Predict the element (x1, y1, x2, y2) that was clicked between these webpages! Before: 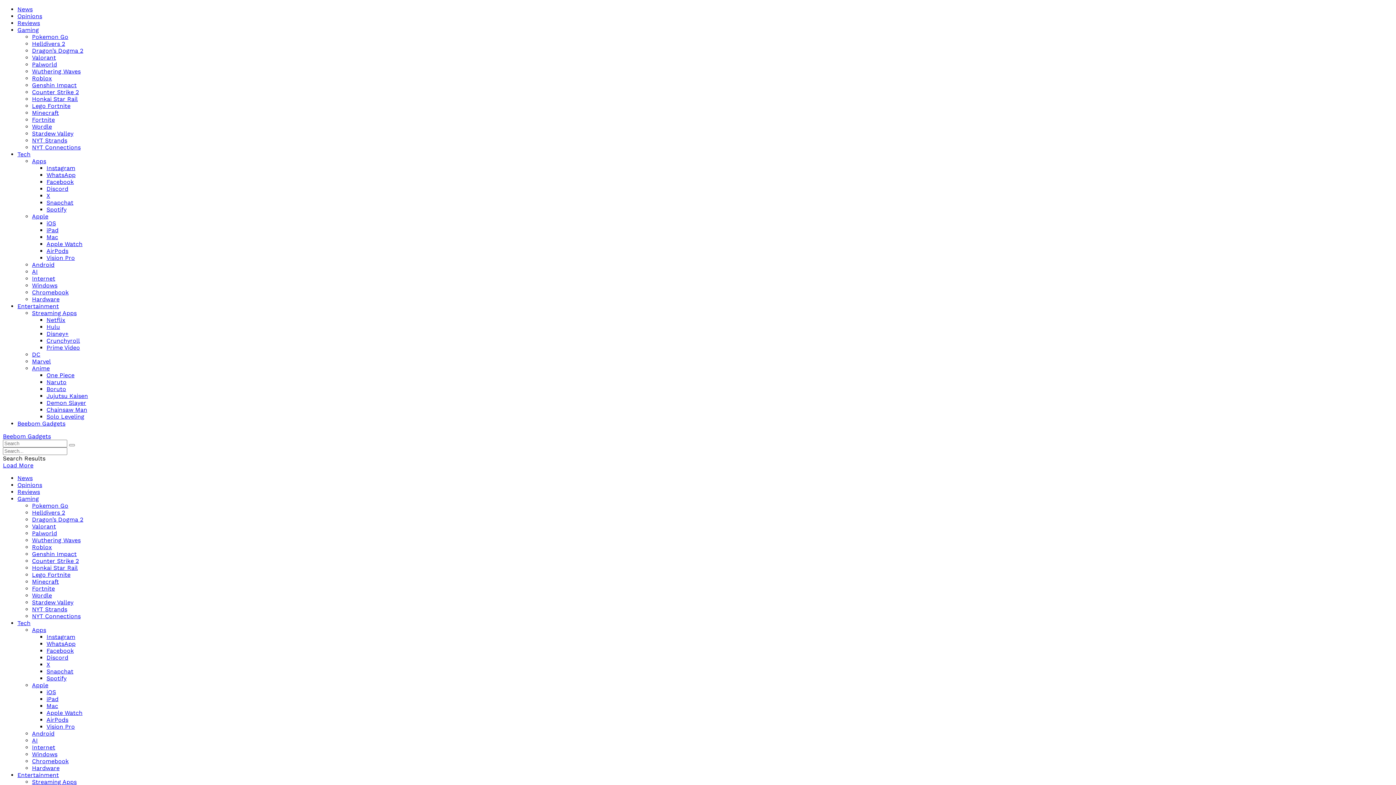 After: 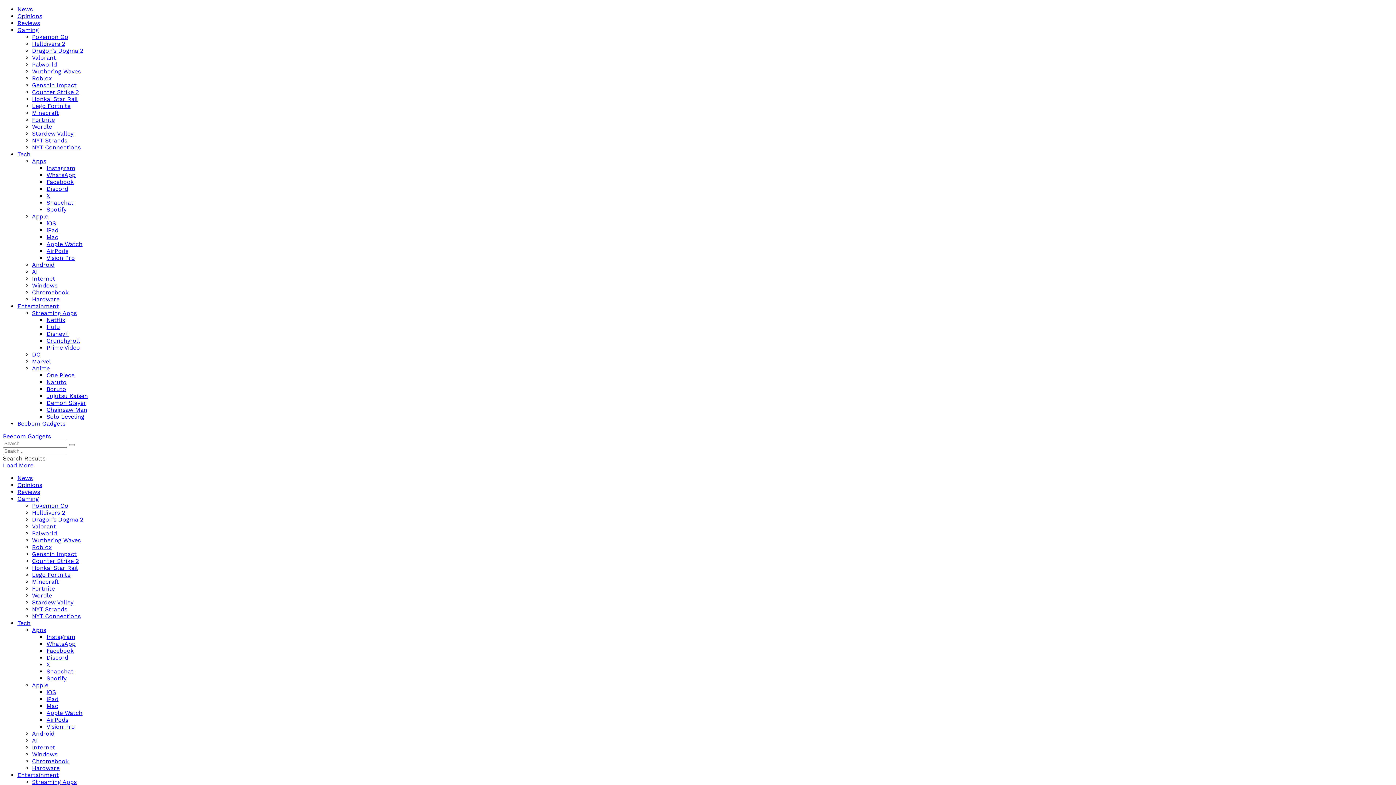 Action: bbox: (32, 751, 57, 758) label: Windows